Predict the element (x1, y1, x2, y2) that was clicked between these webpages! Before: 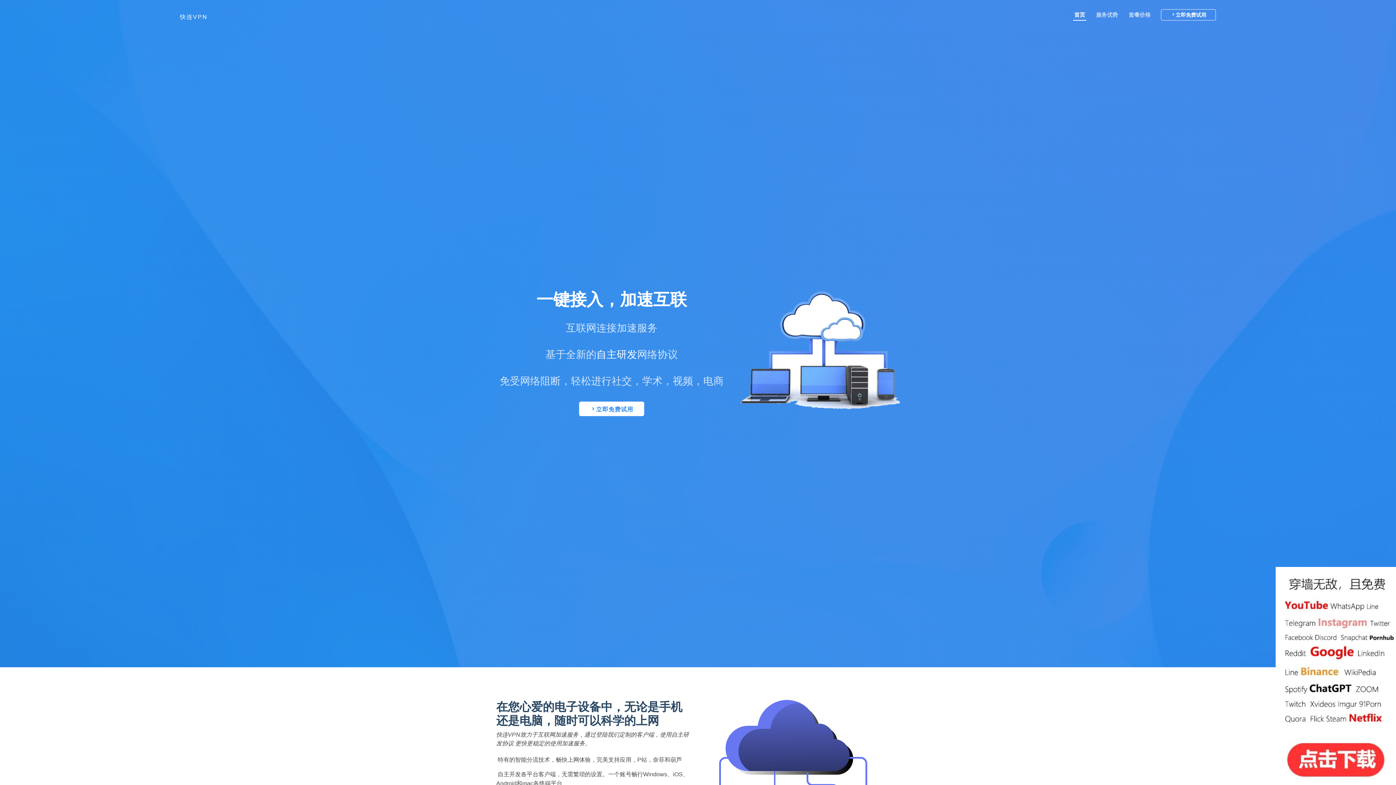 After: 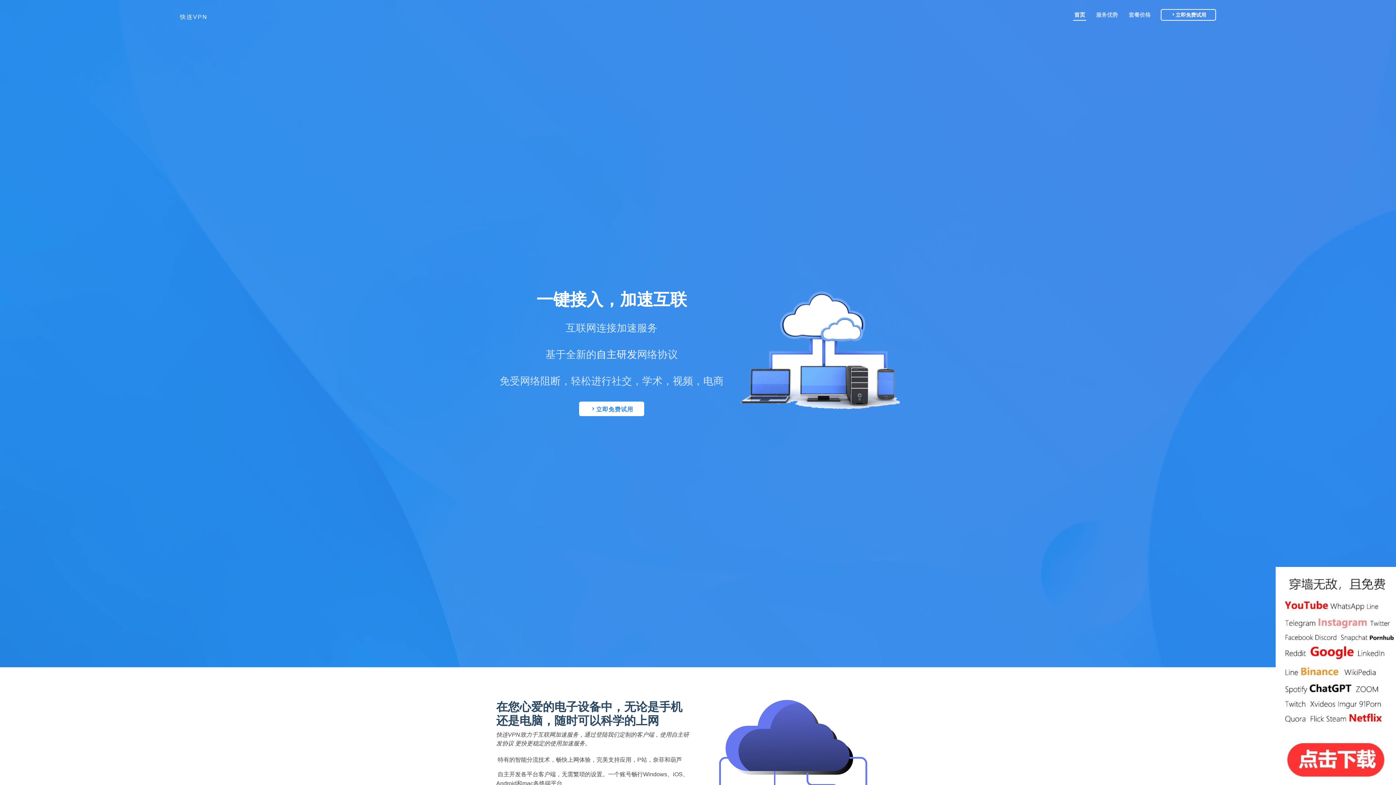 Action: bbox: (1161, 9, 1216, 20) label: 立即免费试用